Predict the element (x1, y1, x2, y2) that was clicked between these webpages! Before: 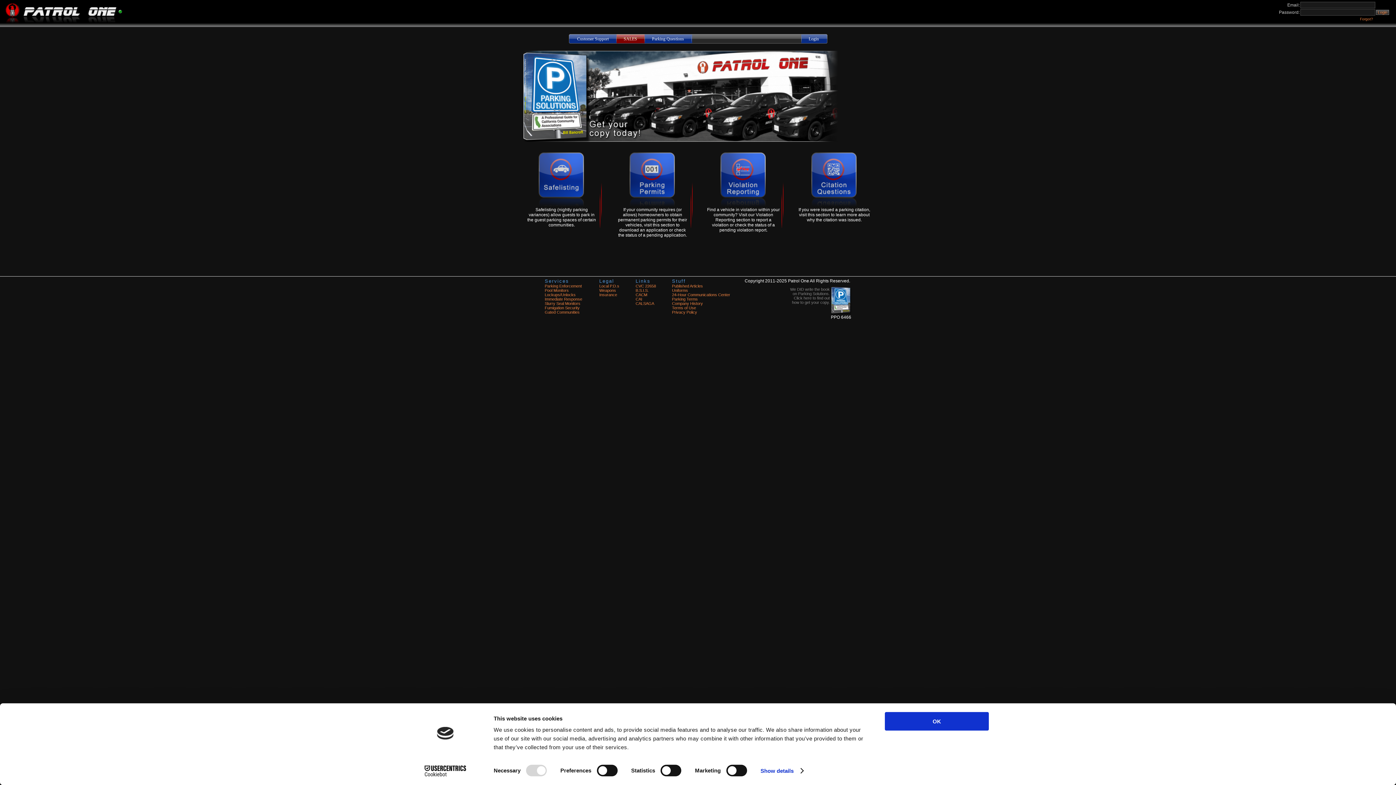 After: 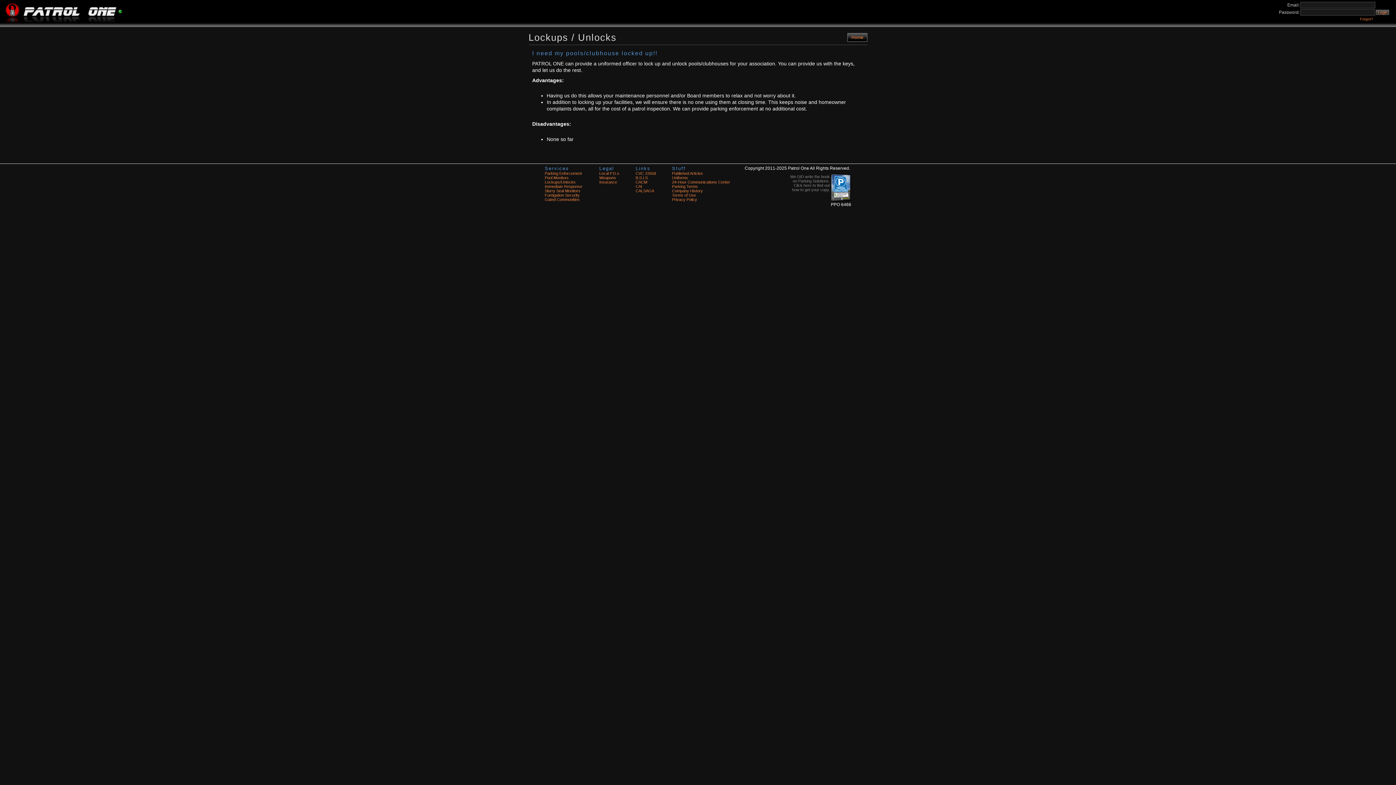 Action: label: Lockups/Unlocks bbox: (544, 292, 575, 297)